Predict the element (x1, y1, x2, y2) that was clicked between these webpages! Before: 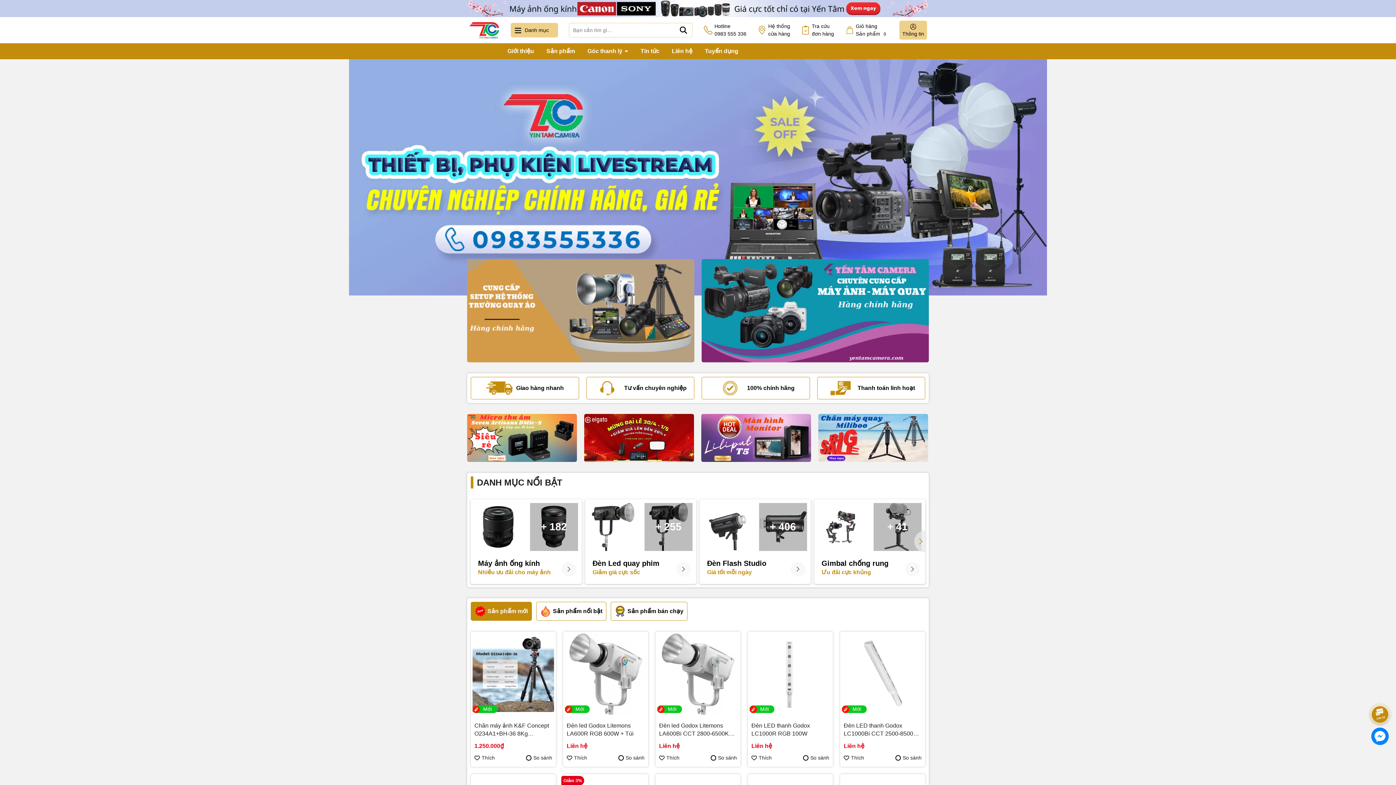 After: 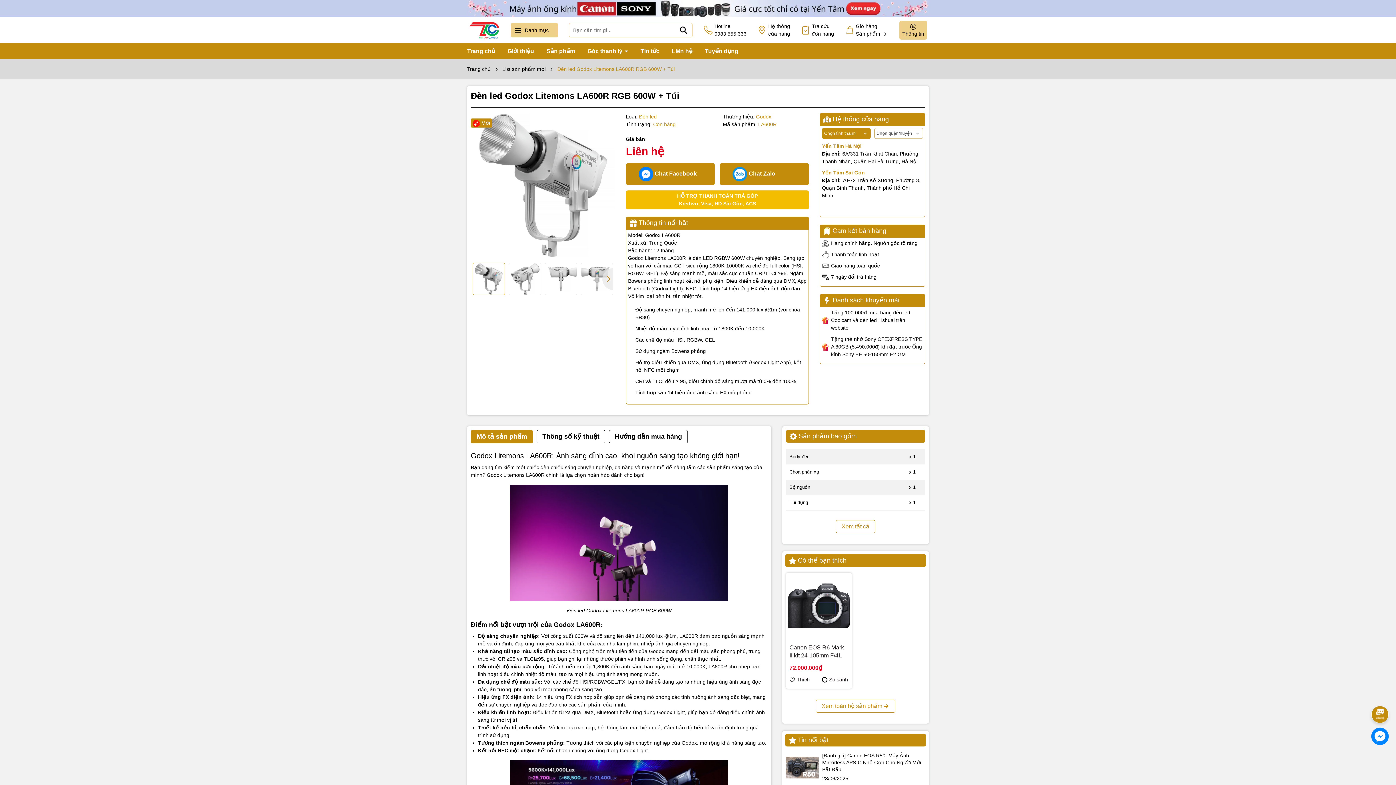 Action: bbox: (565, 633, 646, 715)